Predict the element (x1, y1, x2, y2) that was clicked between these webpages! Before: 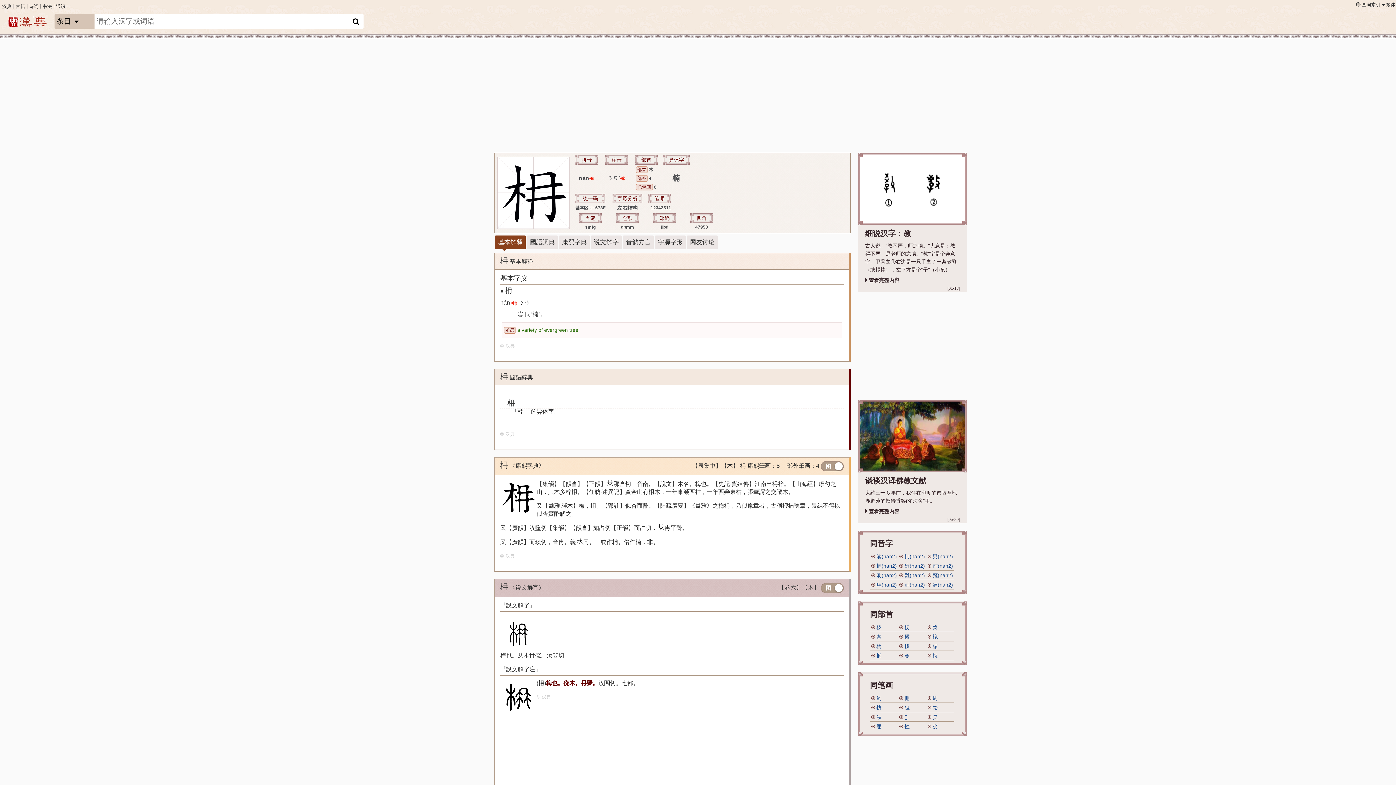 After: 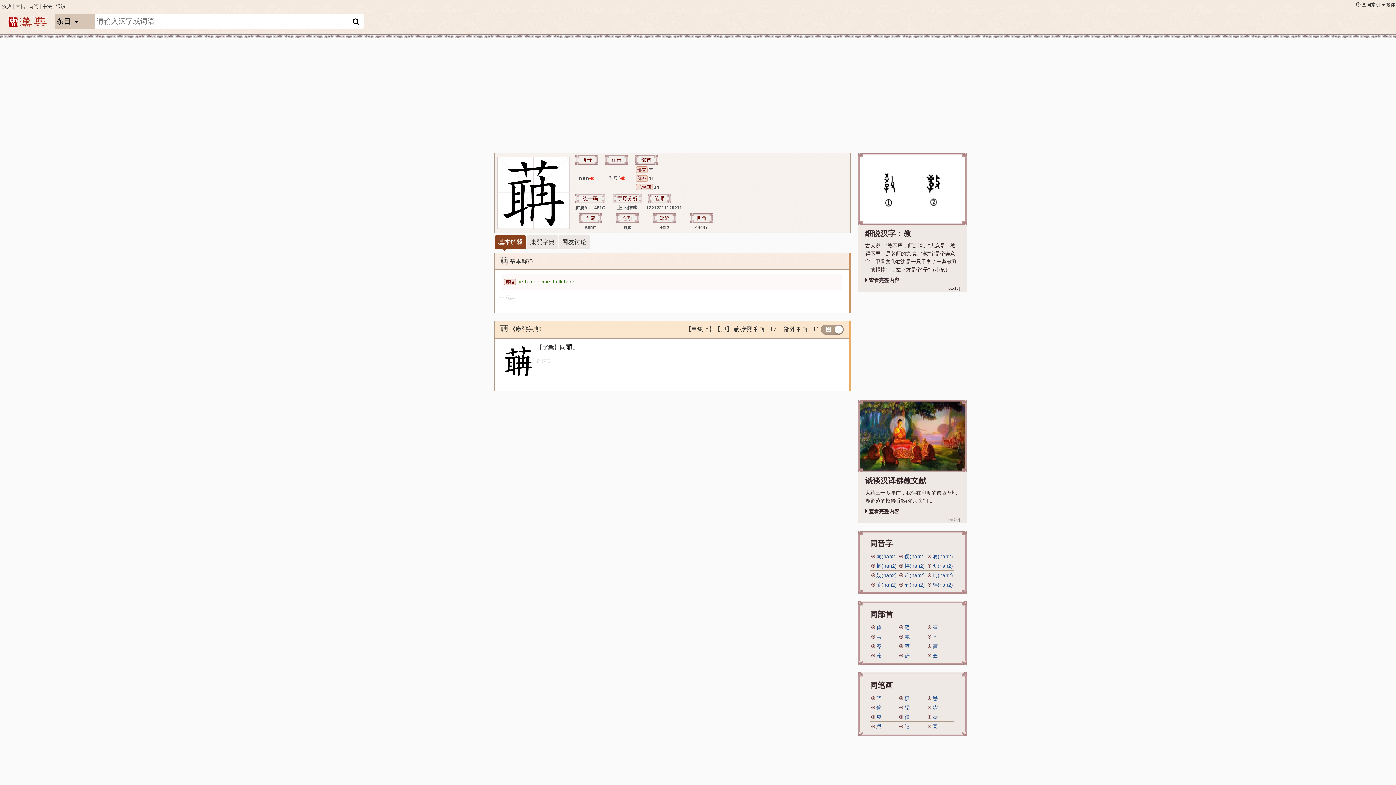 Action: bbox: (904, 580, 925, 589) label: 䔜(nan2)